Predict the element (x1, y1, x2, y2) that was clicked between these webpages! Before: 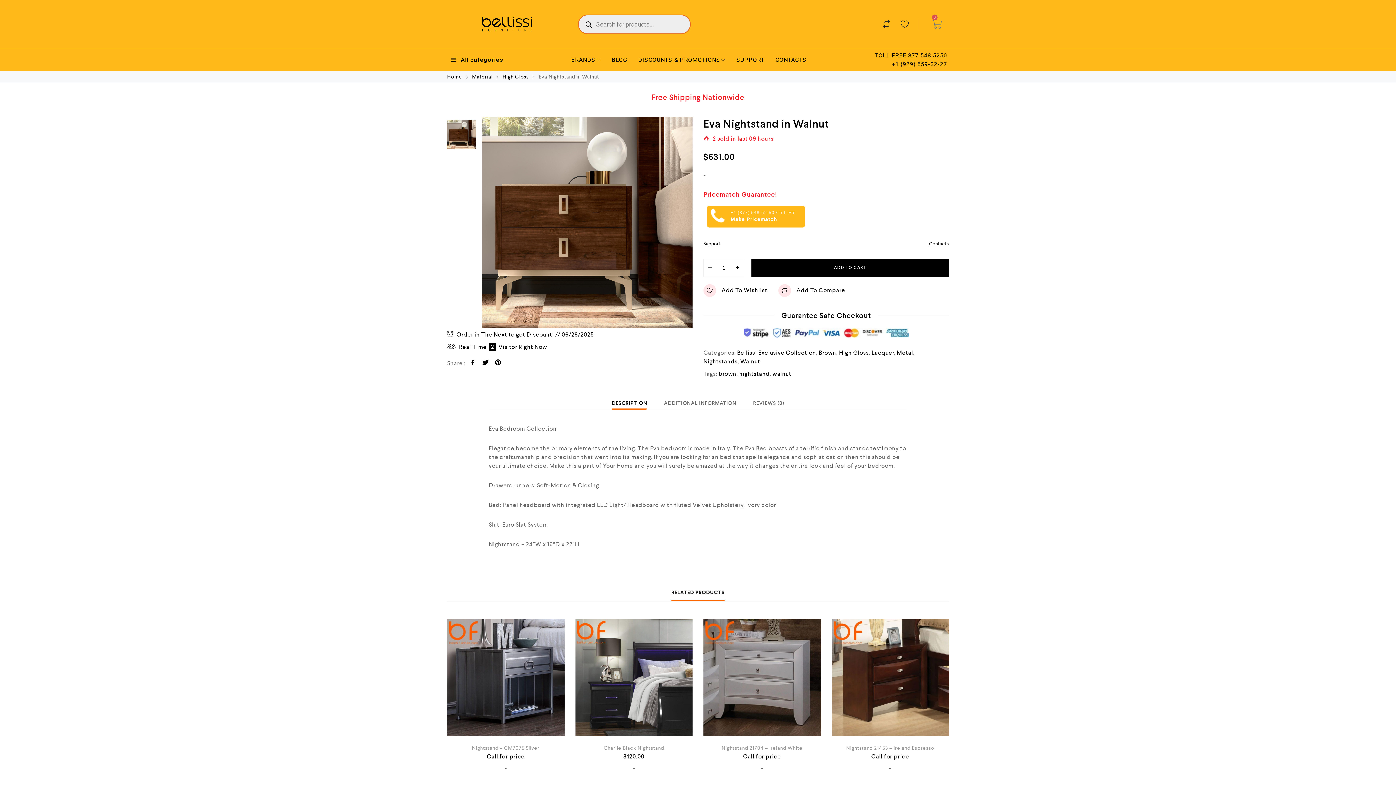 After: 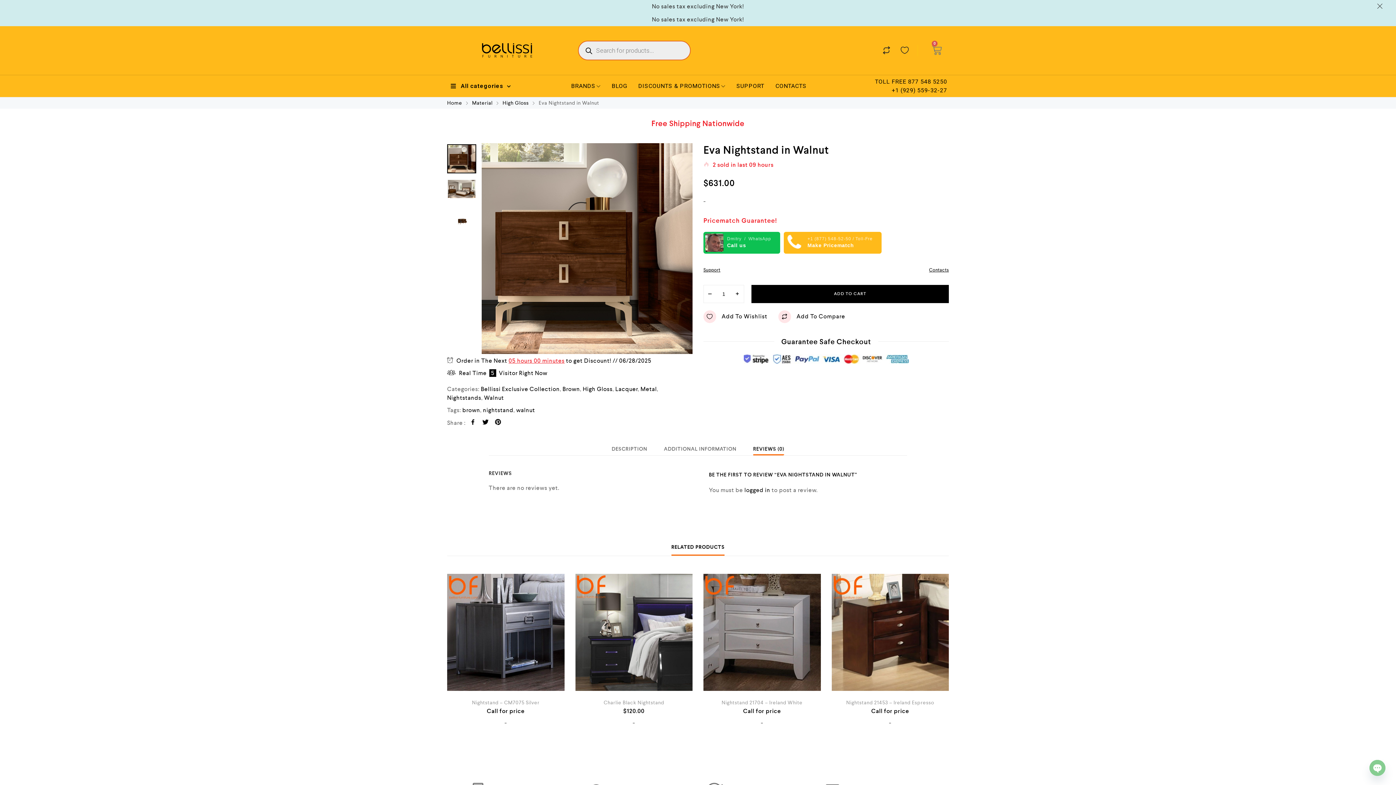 Action: bbox: (753, 399, 784, 407) label: REVIEWS (0)